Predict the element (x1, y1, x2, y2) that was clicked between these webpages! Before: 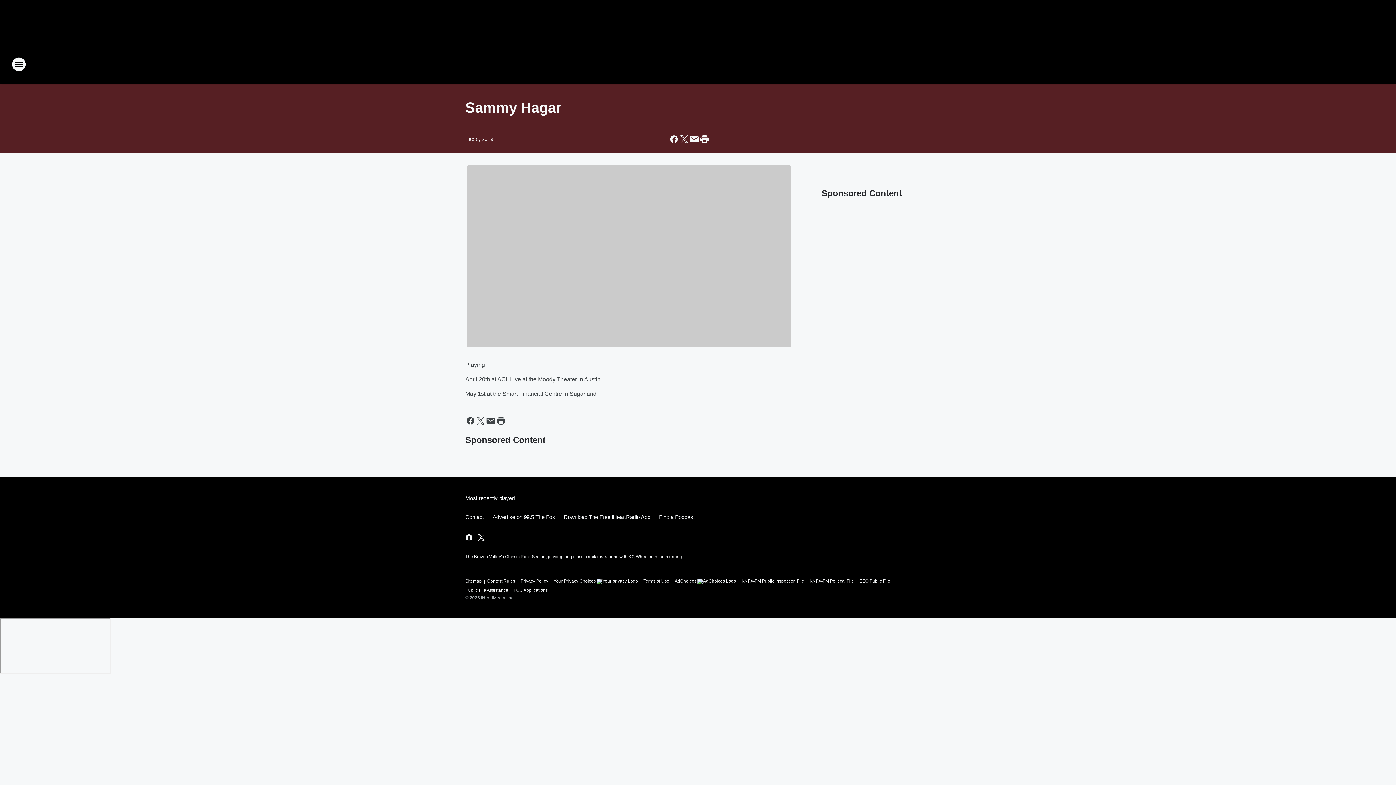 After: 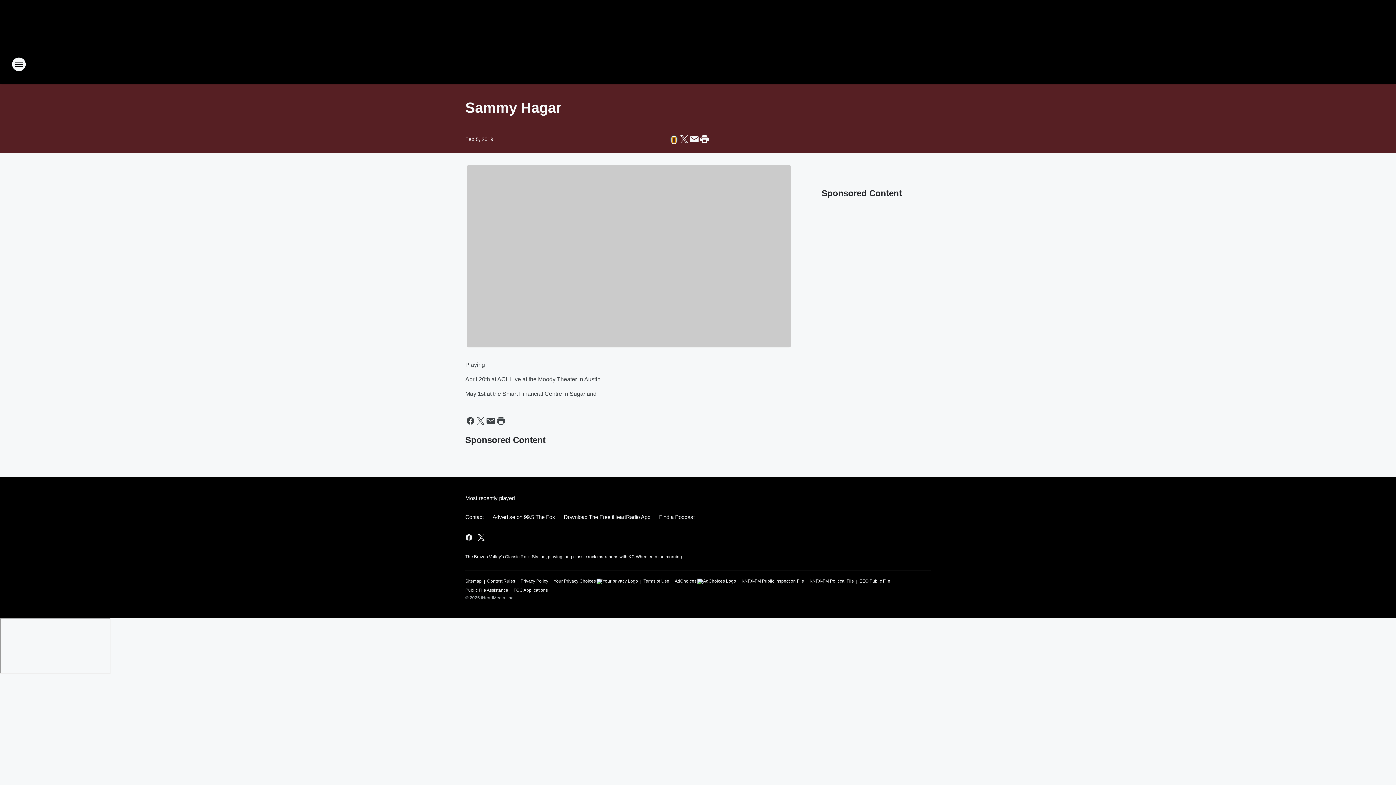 Action: label: Share this page on Facebook bbox: (669, 134, 679, 144)